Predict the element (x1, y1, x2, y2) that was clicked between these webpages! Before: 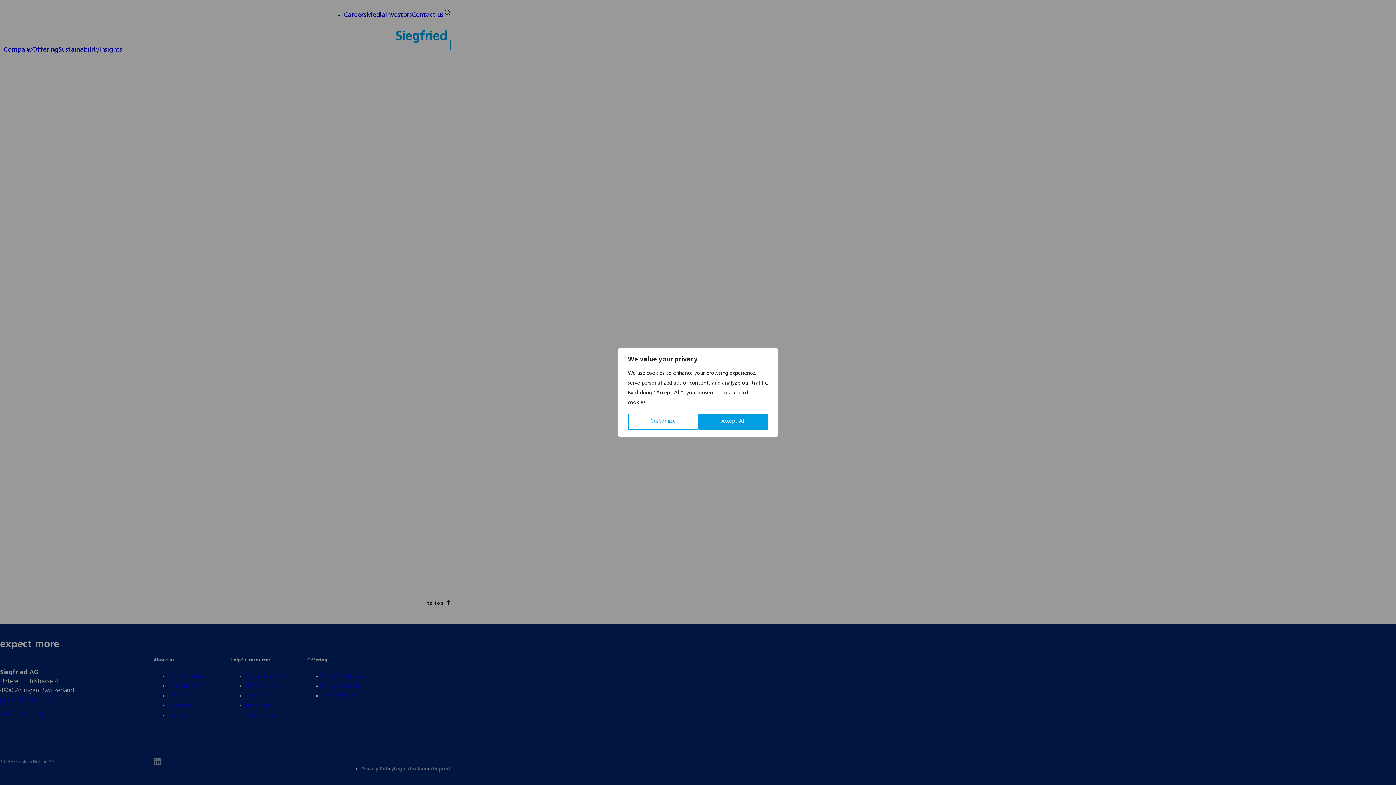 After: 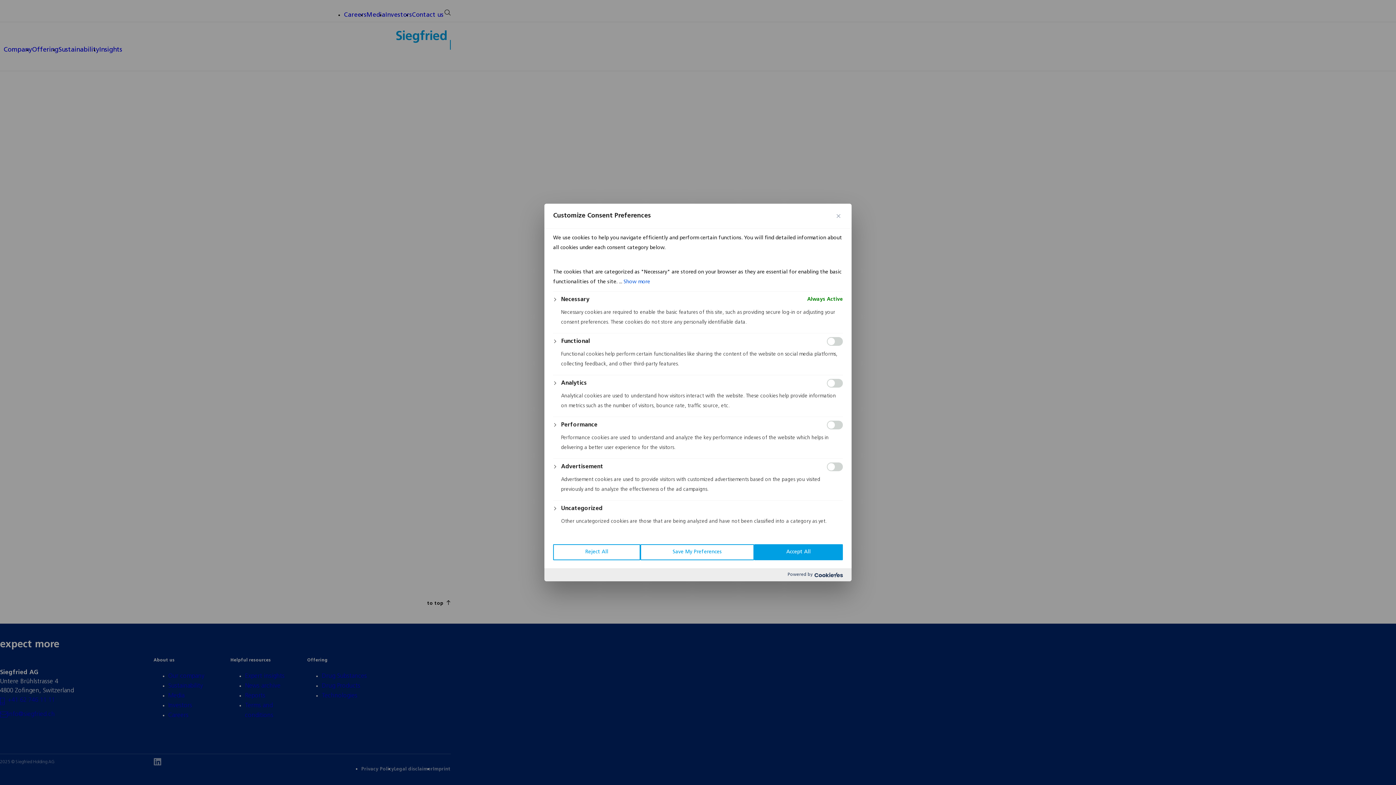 Action: bbox: (628, 413, 698, 429) label: Customize